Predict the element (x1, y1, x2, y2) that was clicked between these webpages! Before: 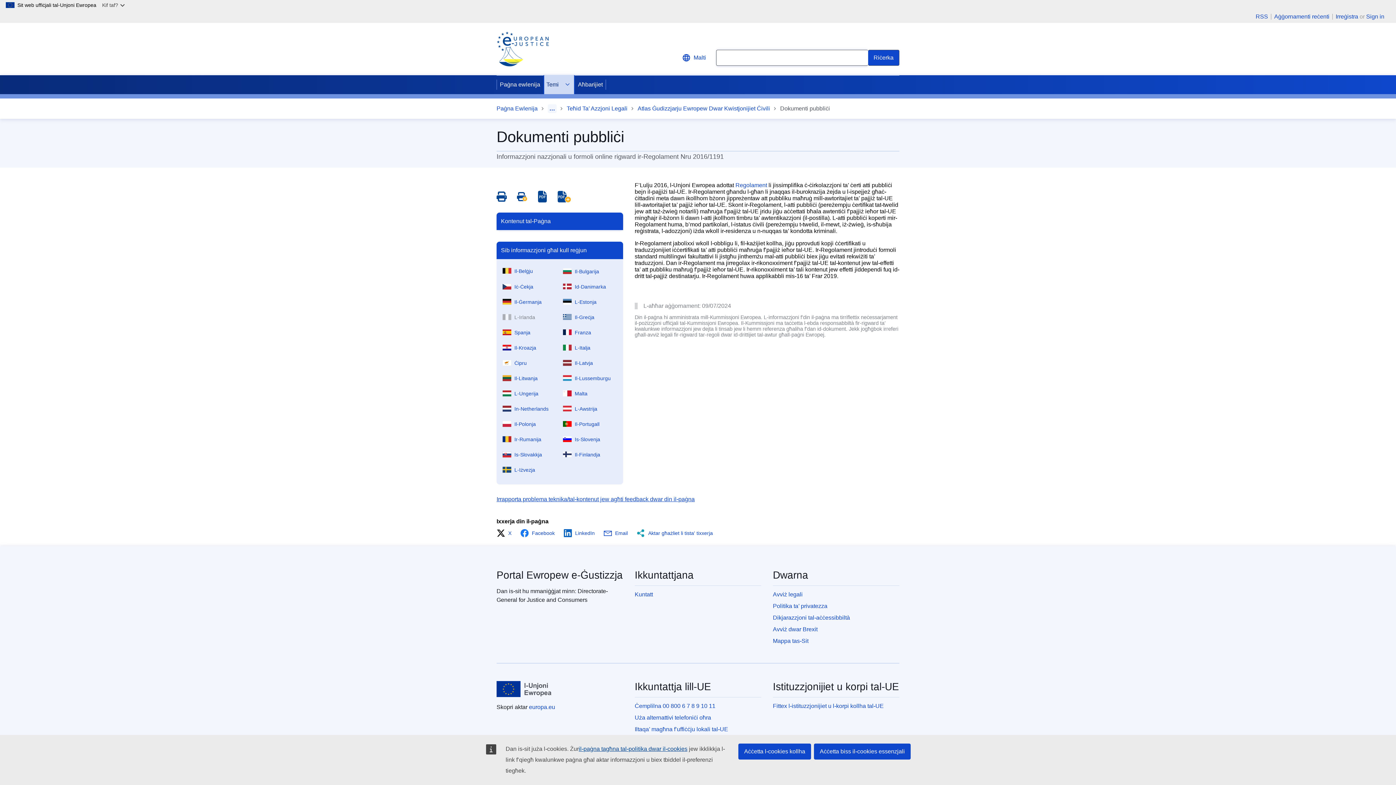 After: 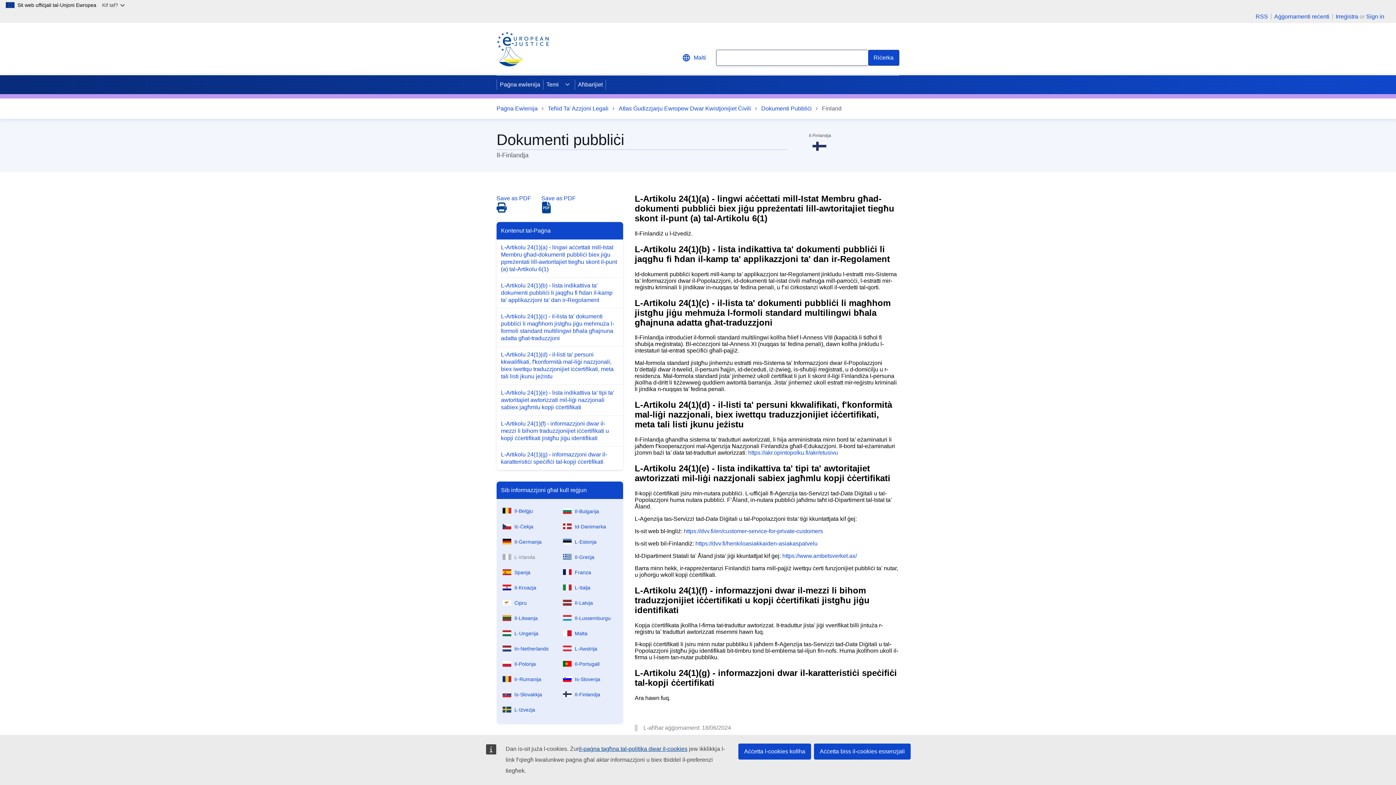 Action: bbox: (560, 445, 620, 460) label: Il-Finlandja